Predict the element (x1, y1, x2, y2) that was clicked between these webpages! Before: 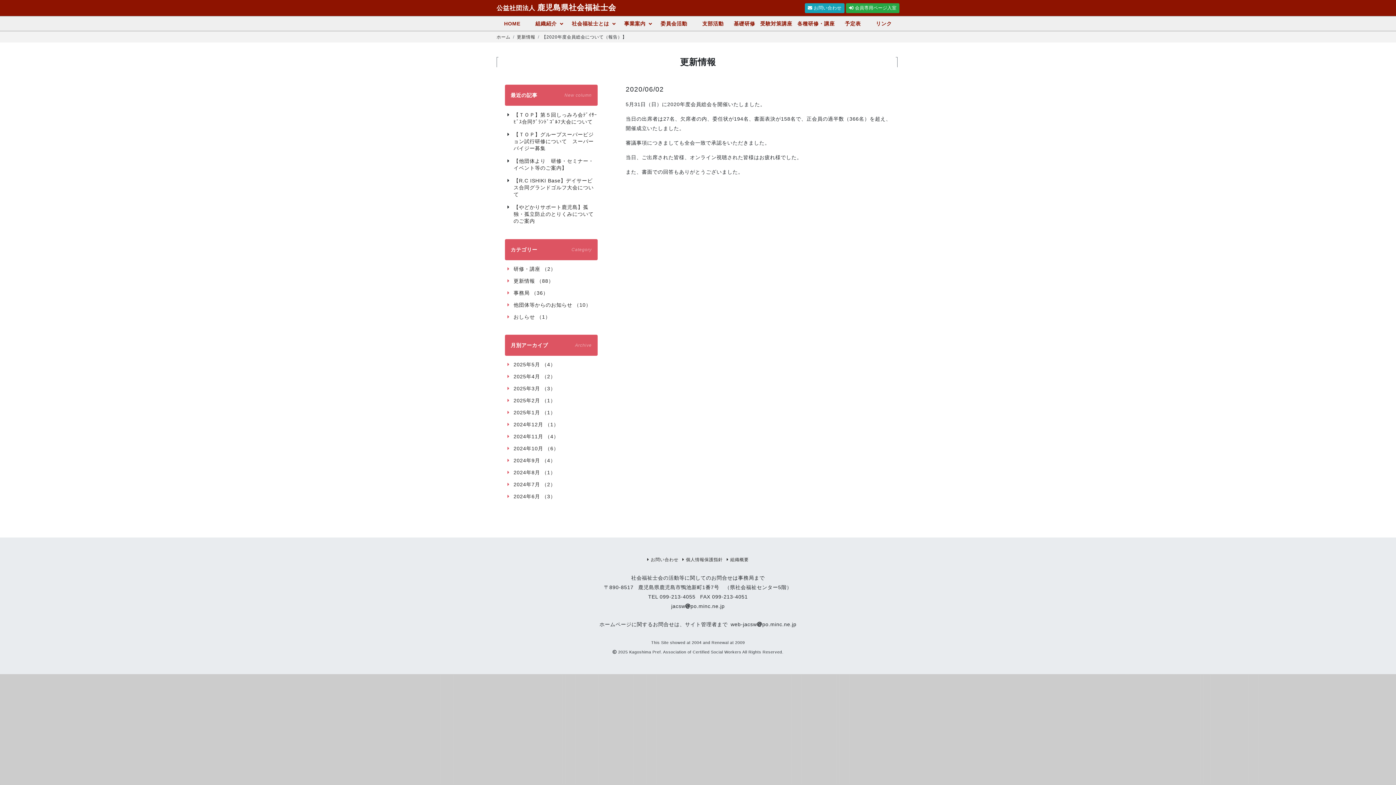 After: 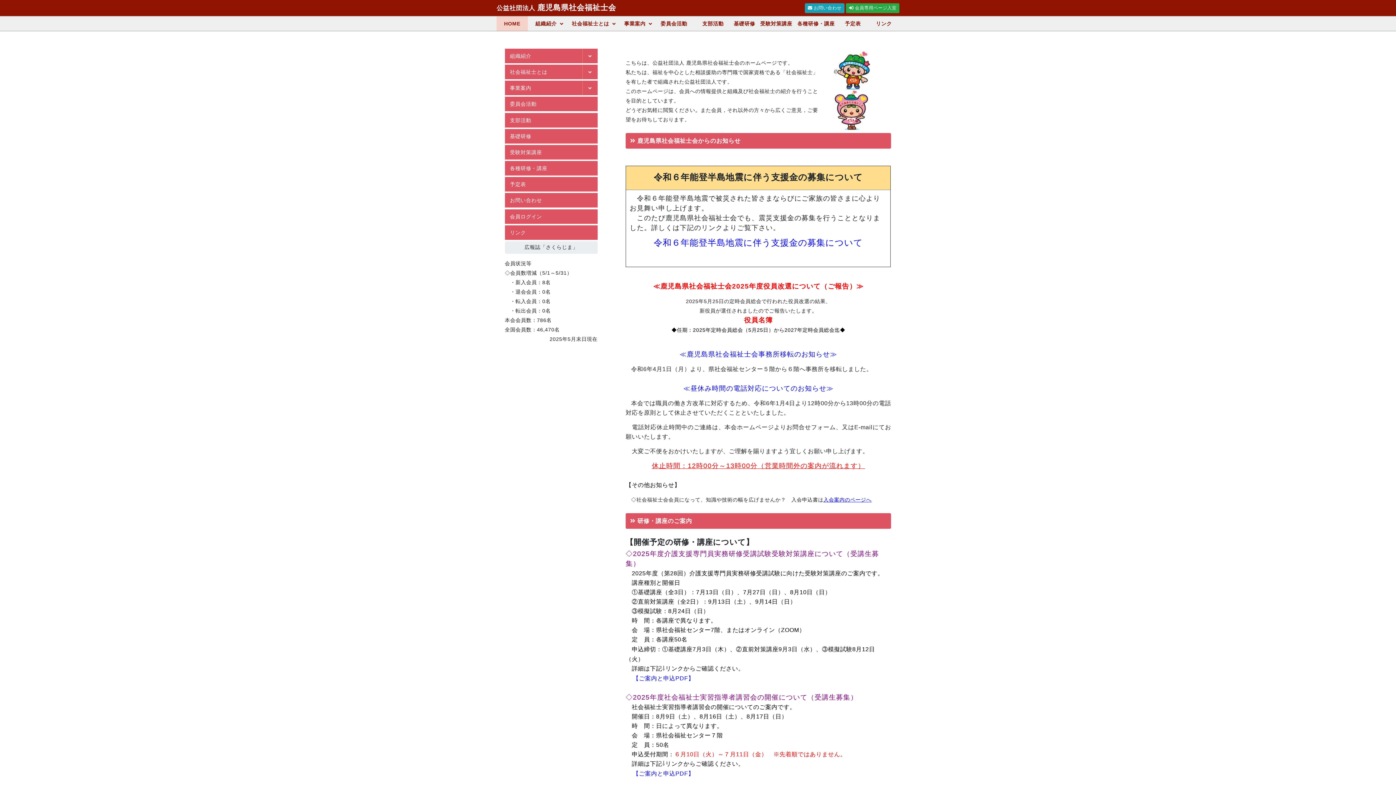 Action: bbox: (513, 409, 555, 415) label: 2025年1月 （1）